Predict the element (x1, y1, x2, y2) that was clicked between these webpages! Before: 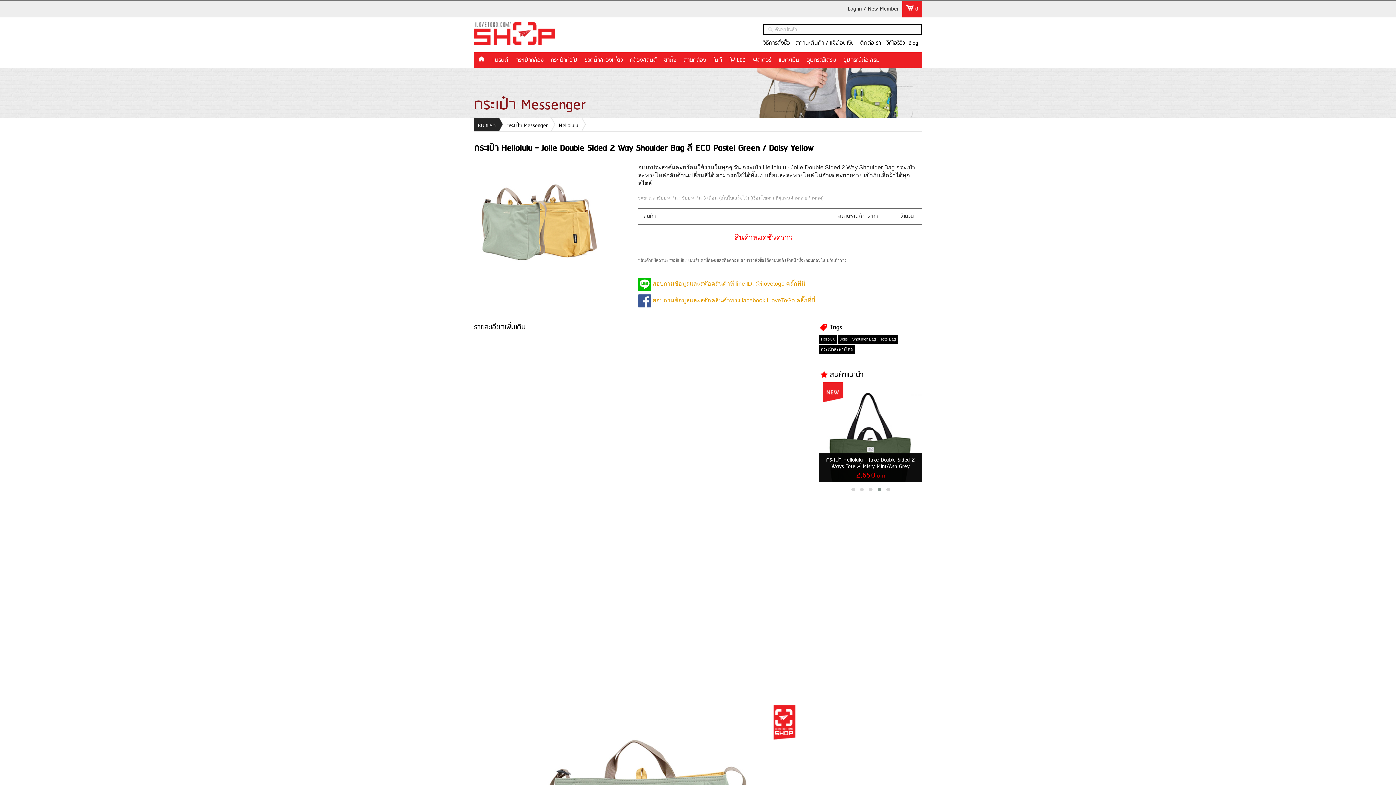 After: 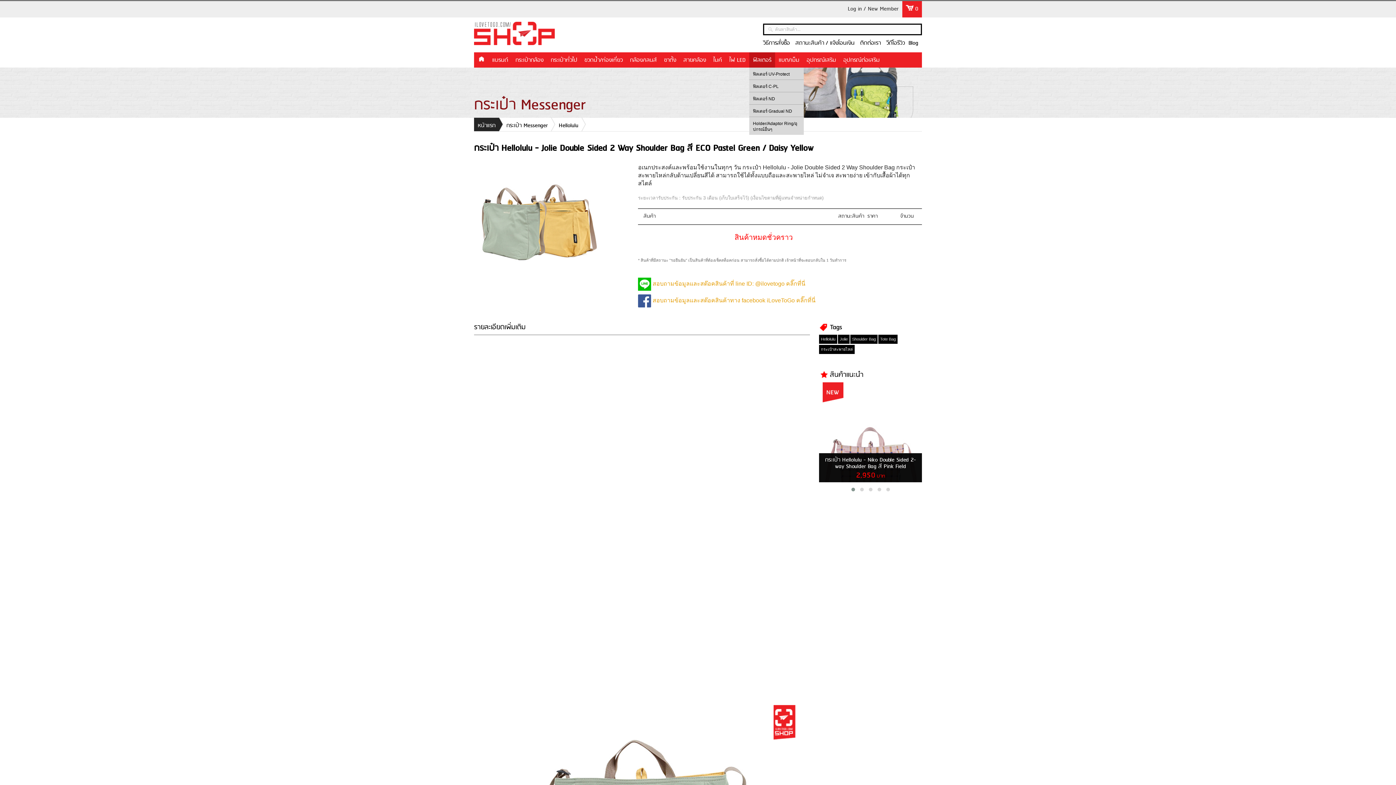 Action: label: ฟิลเตอร์ bbox: (749, 52, 775, 67)